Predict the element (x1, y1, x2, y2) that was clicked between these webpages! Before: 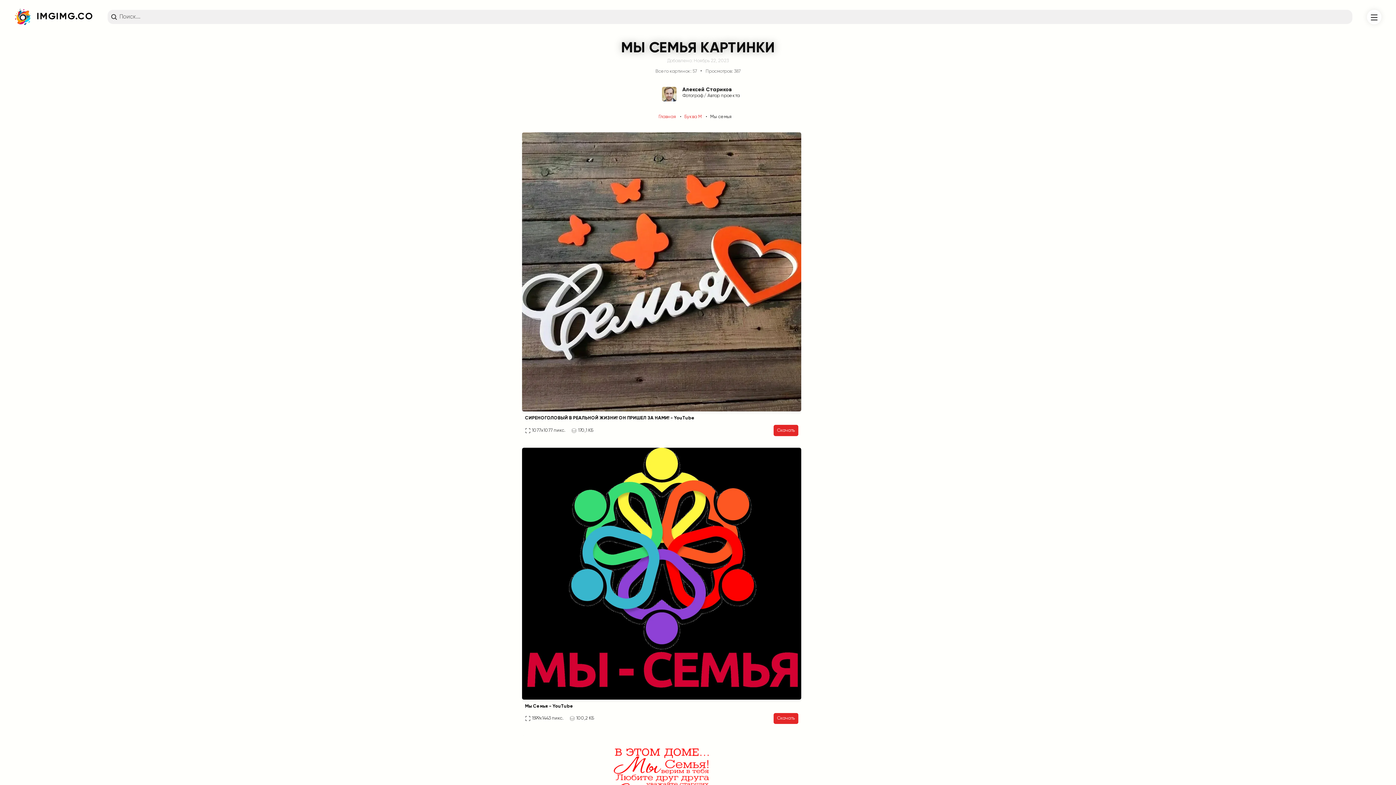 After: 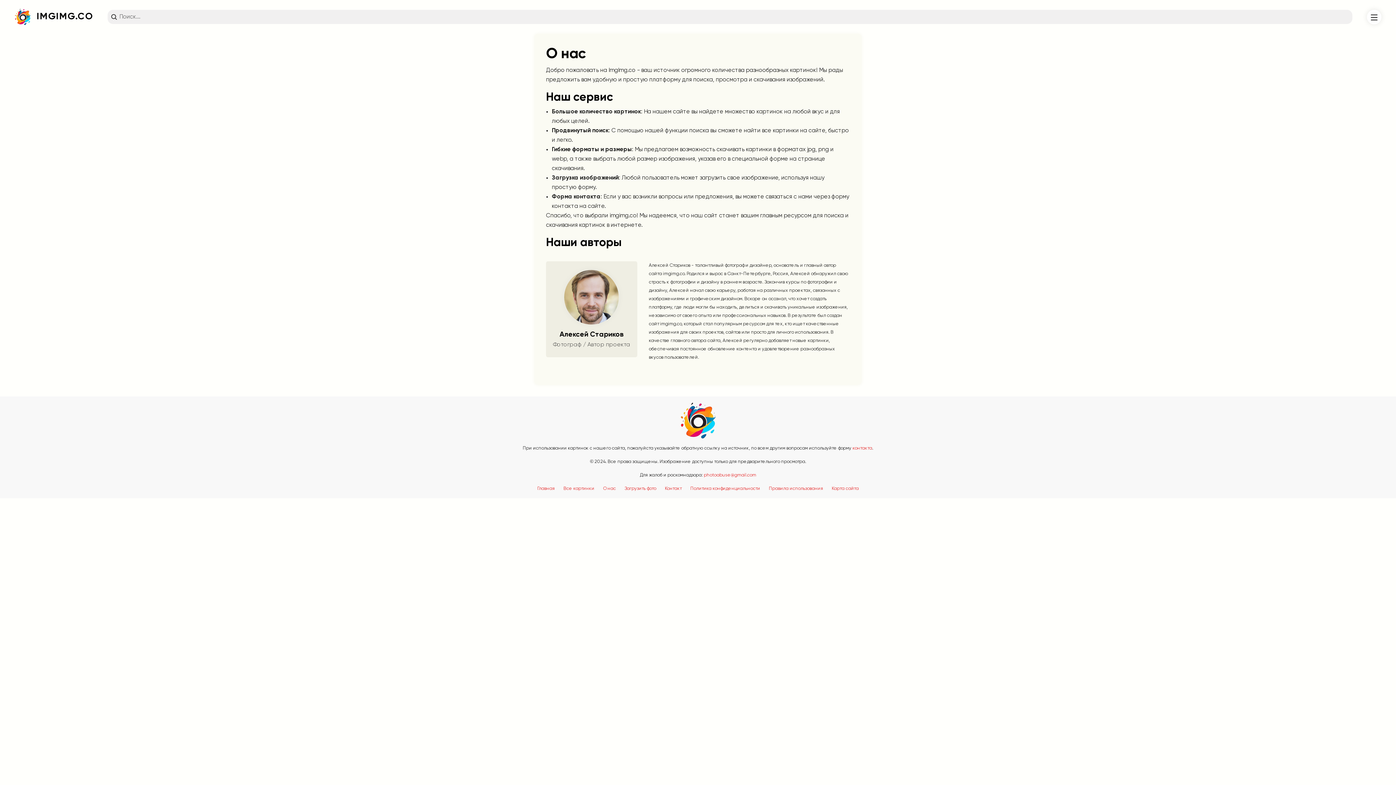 Action: bbox: (662, 91, 676, 96)